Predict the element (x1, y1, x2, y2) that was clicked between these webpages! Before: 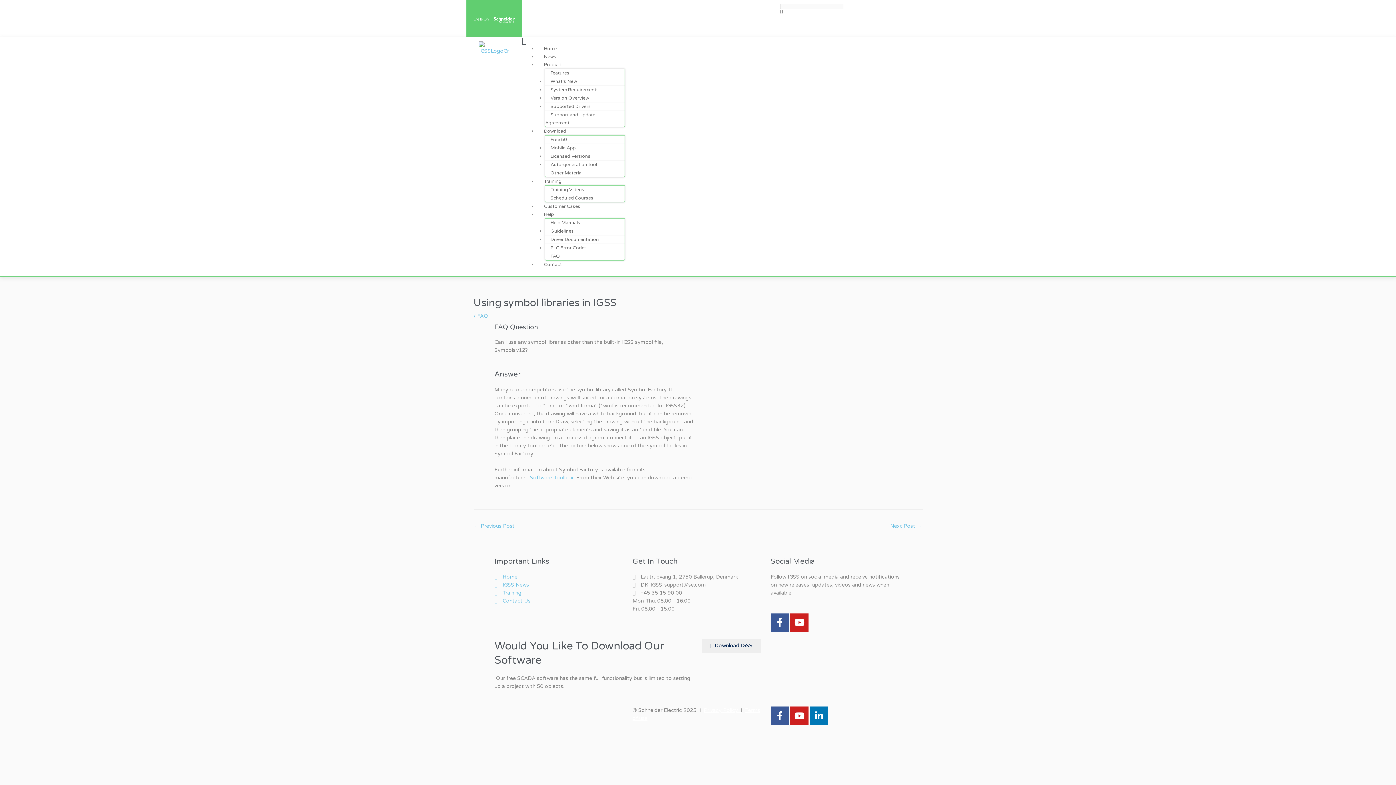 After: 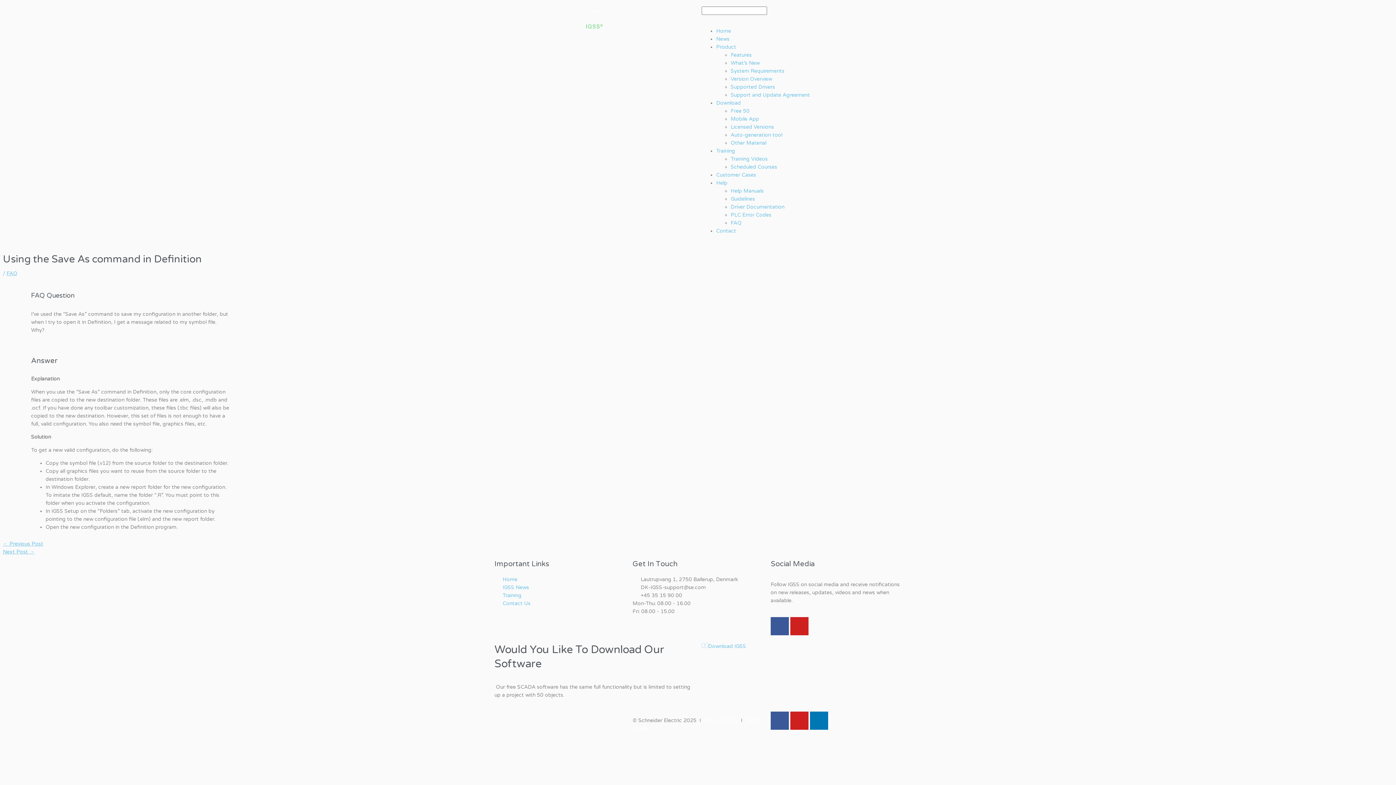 Action: label: Next Post → bbox: (890, 520, 922, 532)